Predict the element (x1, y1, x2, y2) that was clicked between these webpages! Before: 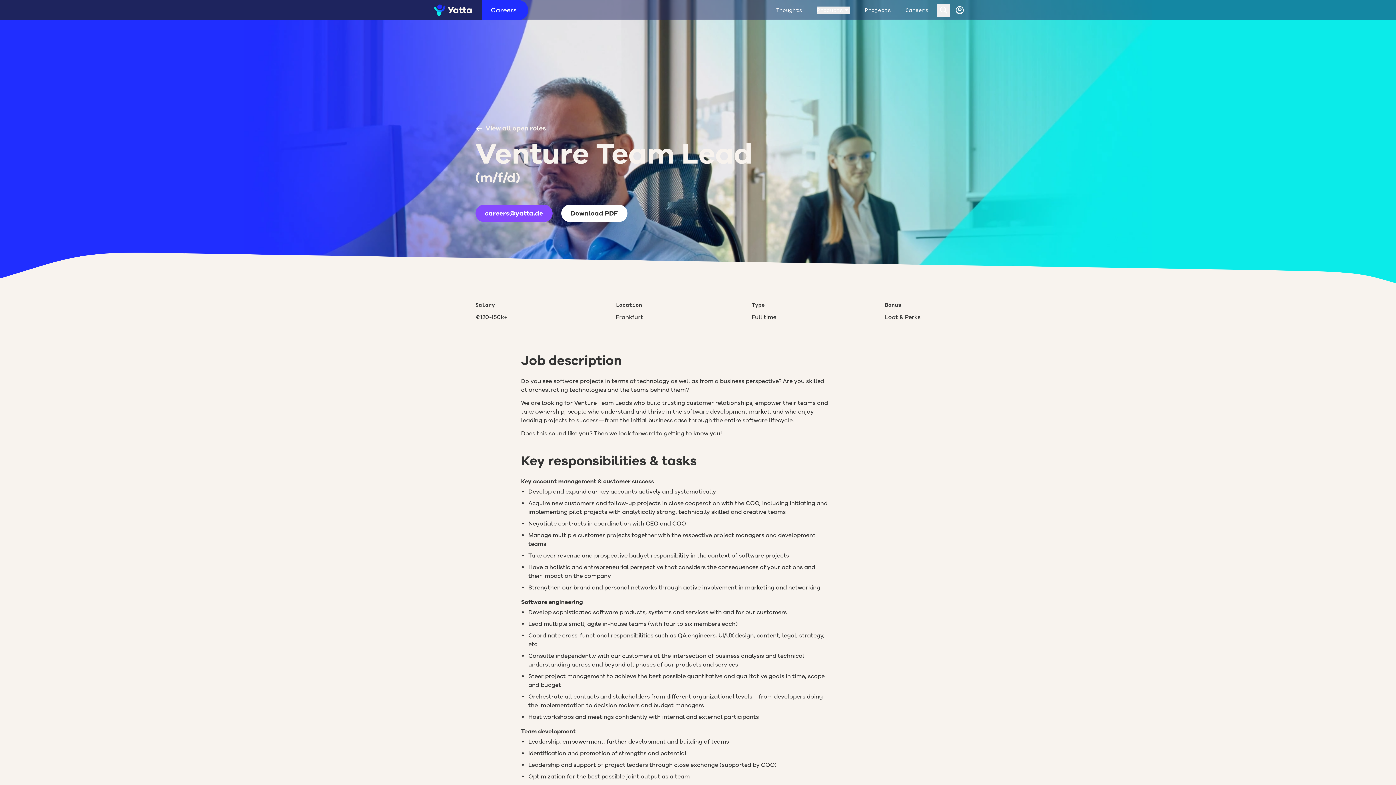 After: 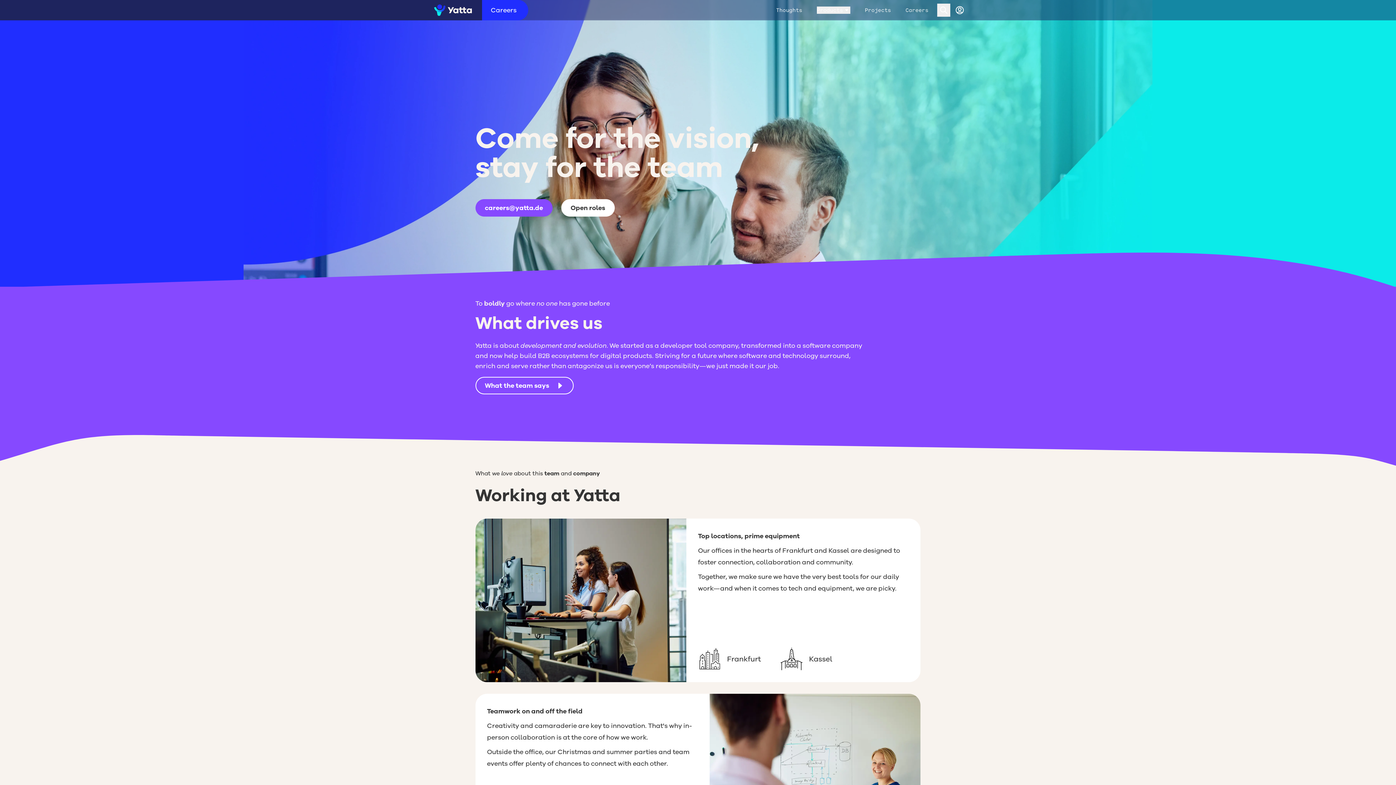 Action: bbox: (905, 6, 928, 13) label: Careers